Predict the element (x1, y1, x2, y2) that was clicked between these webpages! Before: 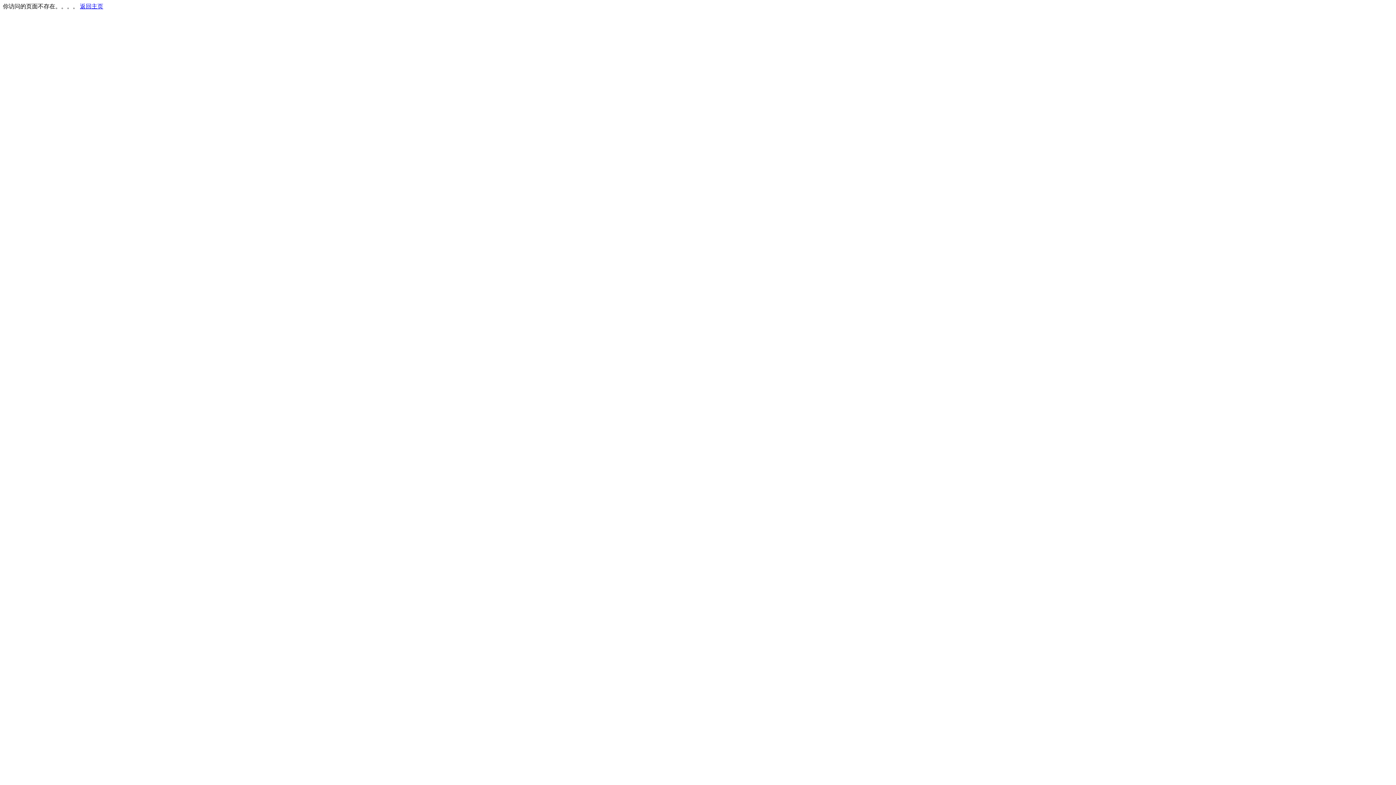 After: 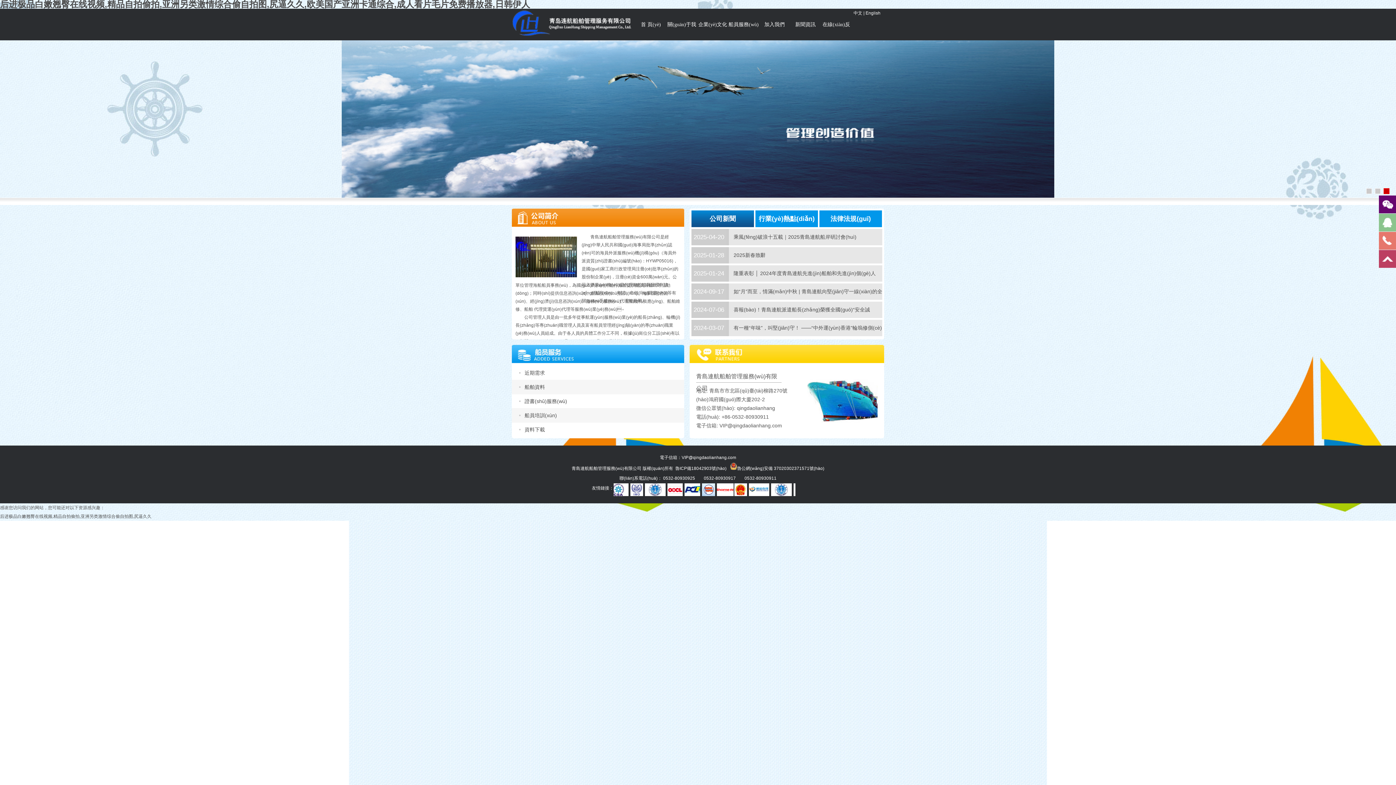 Action: bbox: (80, 3, 103, 9) label: 返回主页